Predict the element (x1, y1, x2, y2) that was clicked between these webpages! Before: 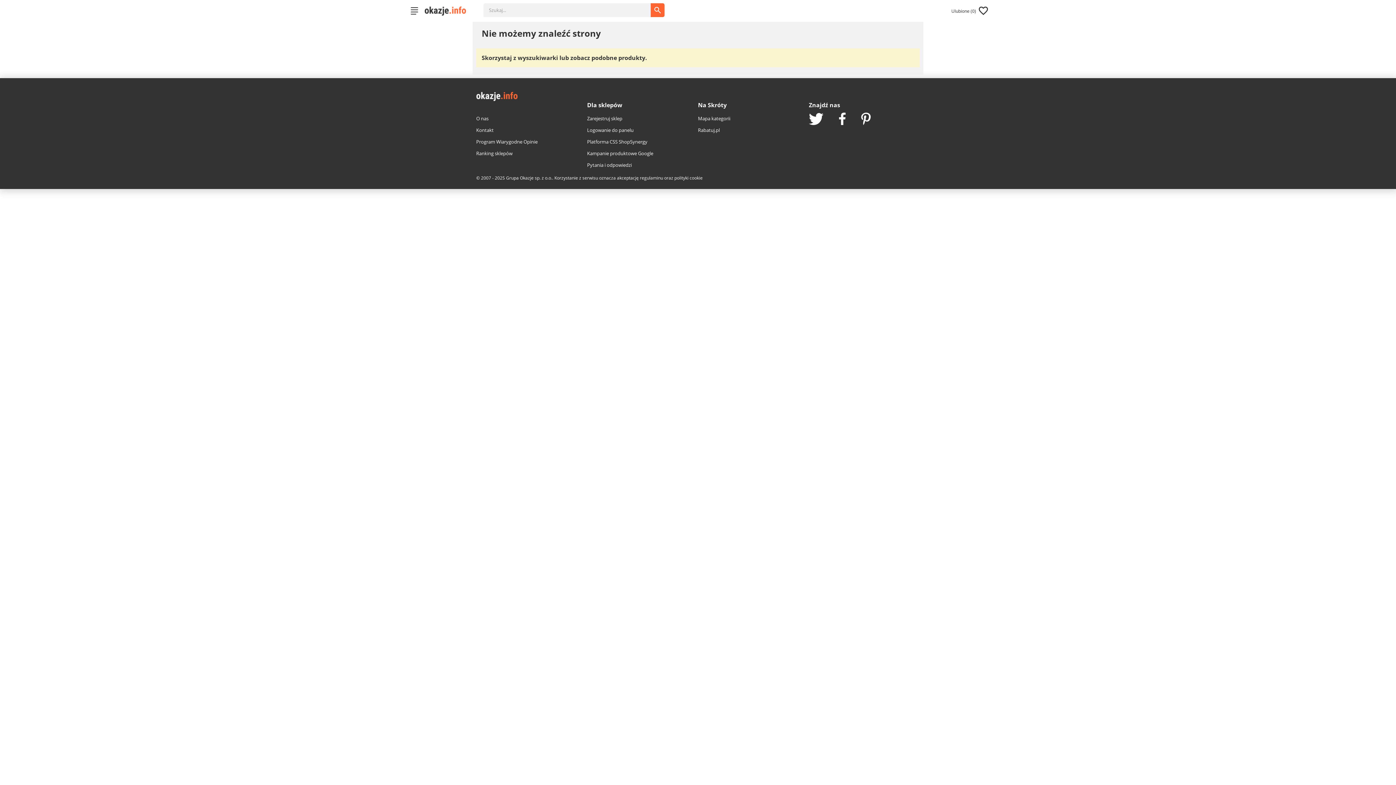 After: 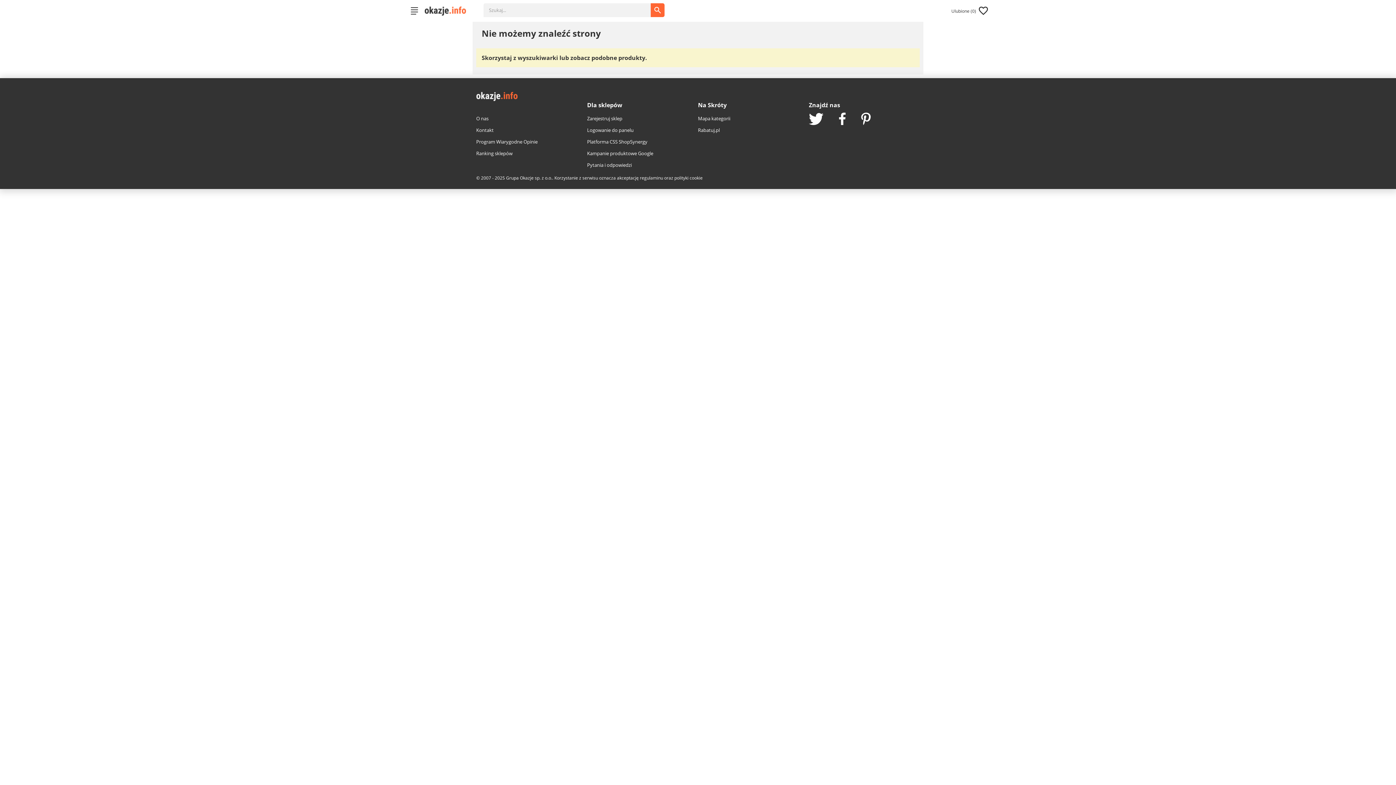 Action: bbox: (861, 112, 870, 126)